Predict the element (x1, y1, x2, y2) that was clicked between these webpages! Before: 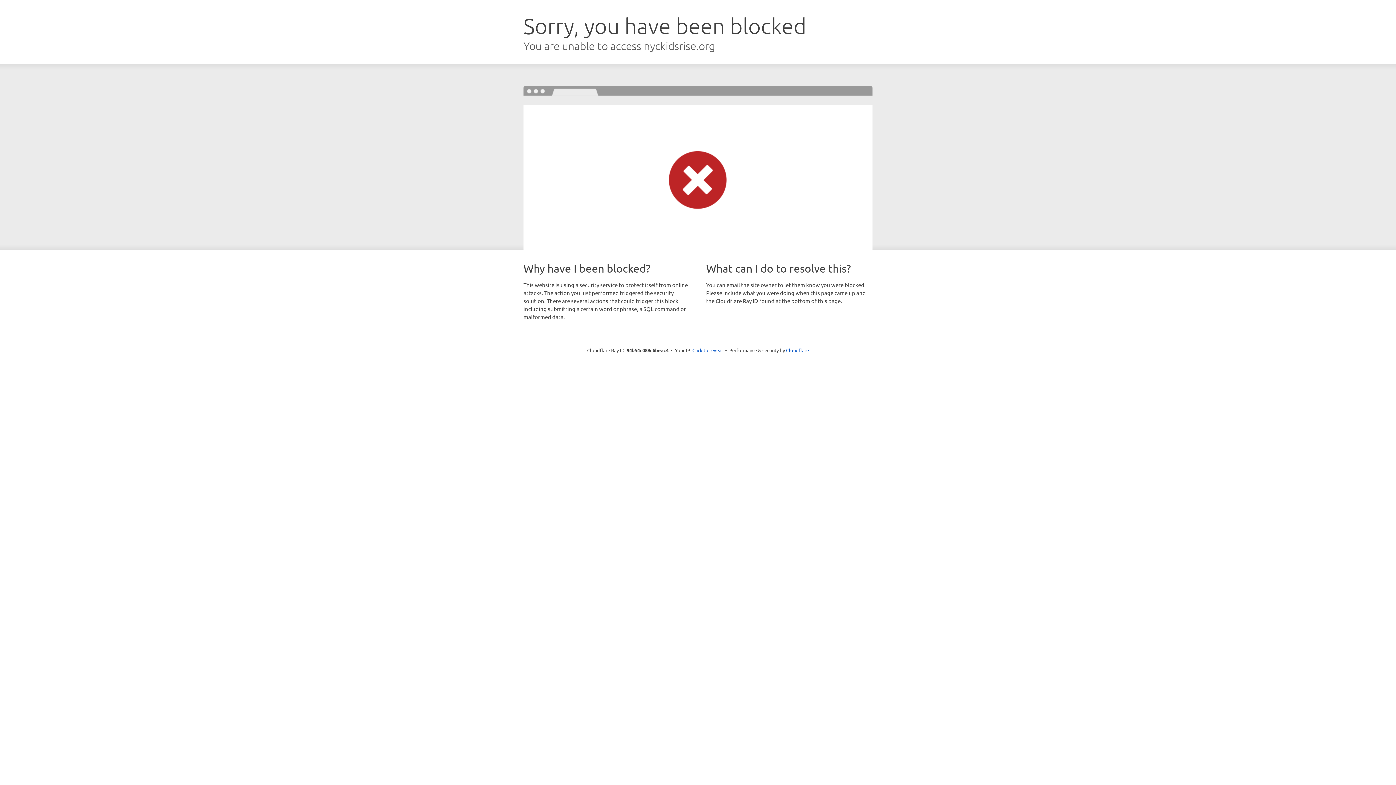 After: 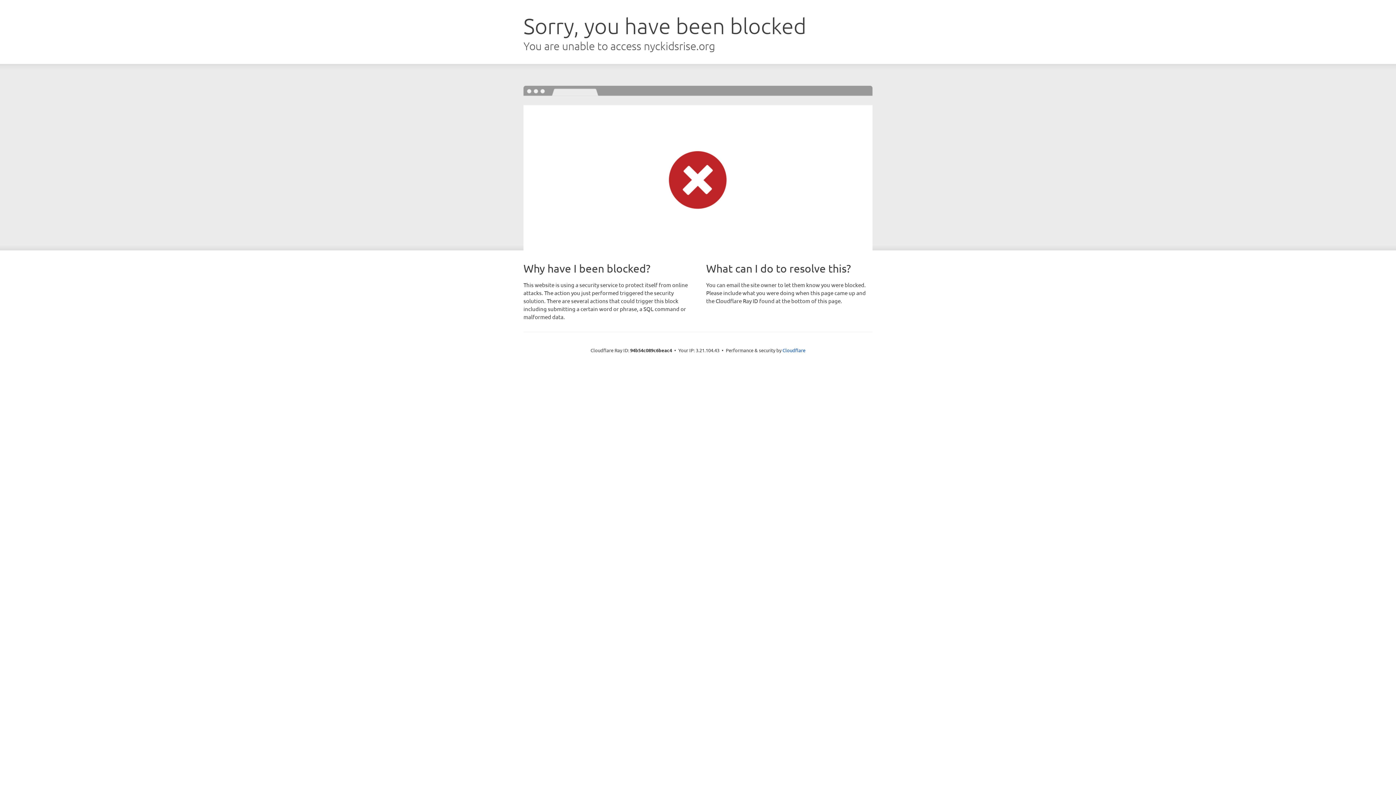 Action: label: Click to reveal bbox: (692, 346, 723, 353)